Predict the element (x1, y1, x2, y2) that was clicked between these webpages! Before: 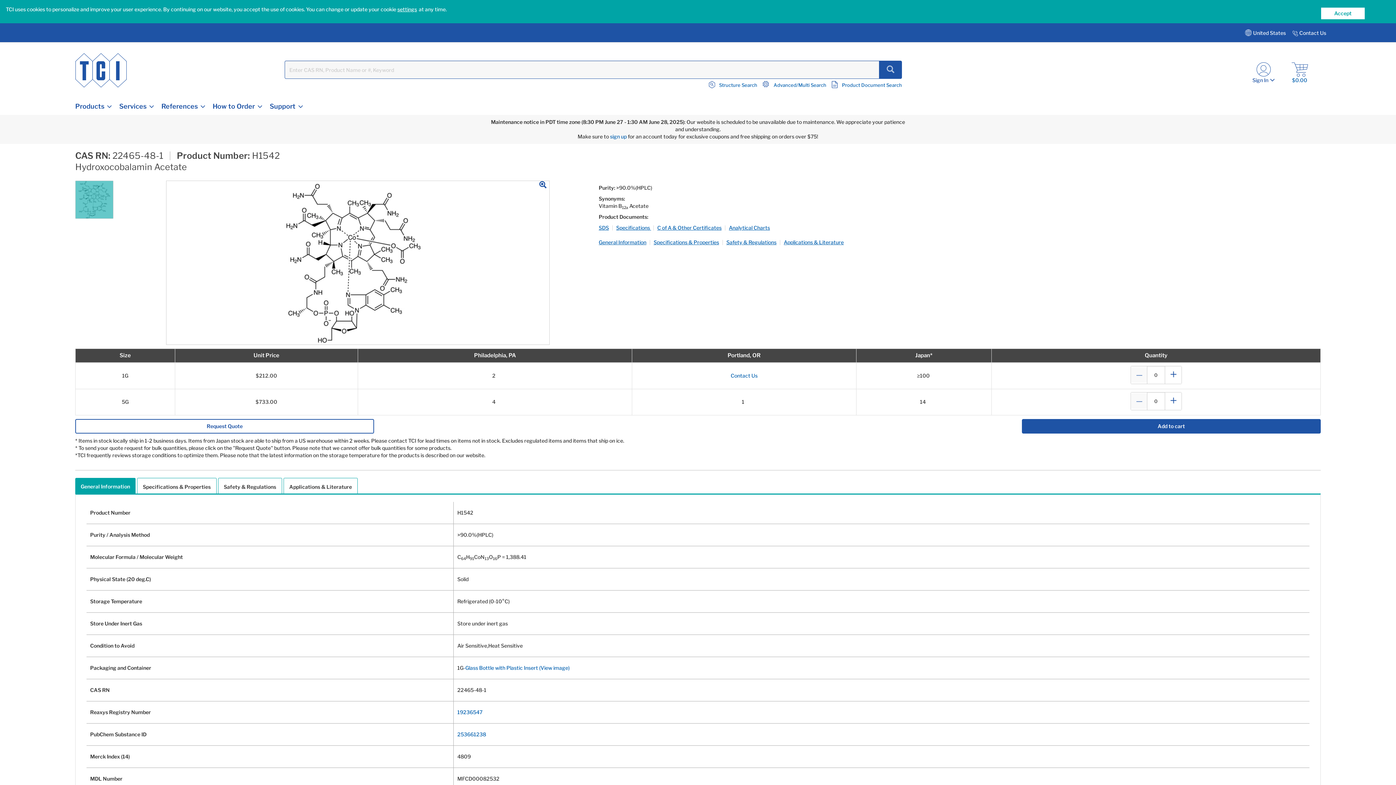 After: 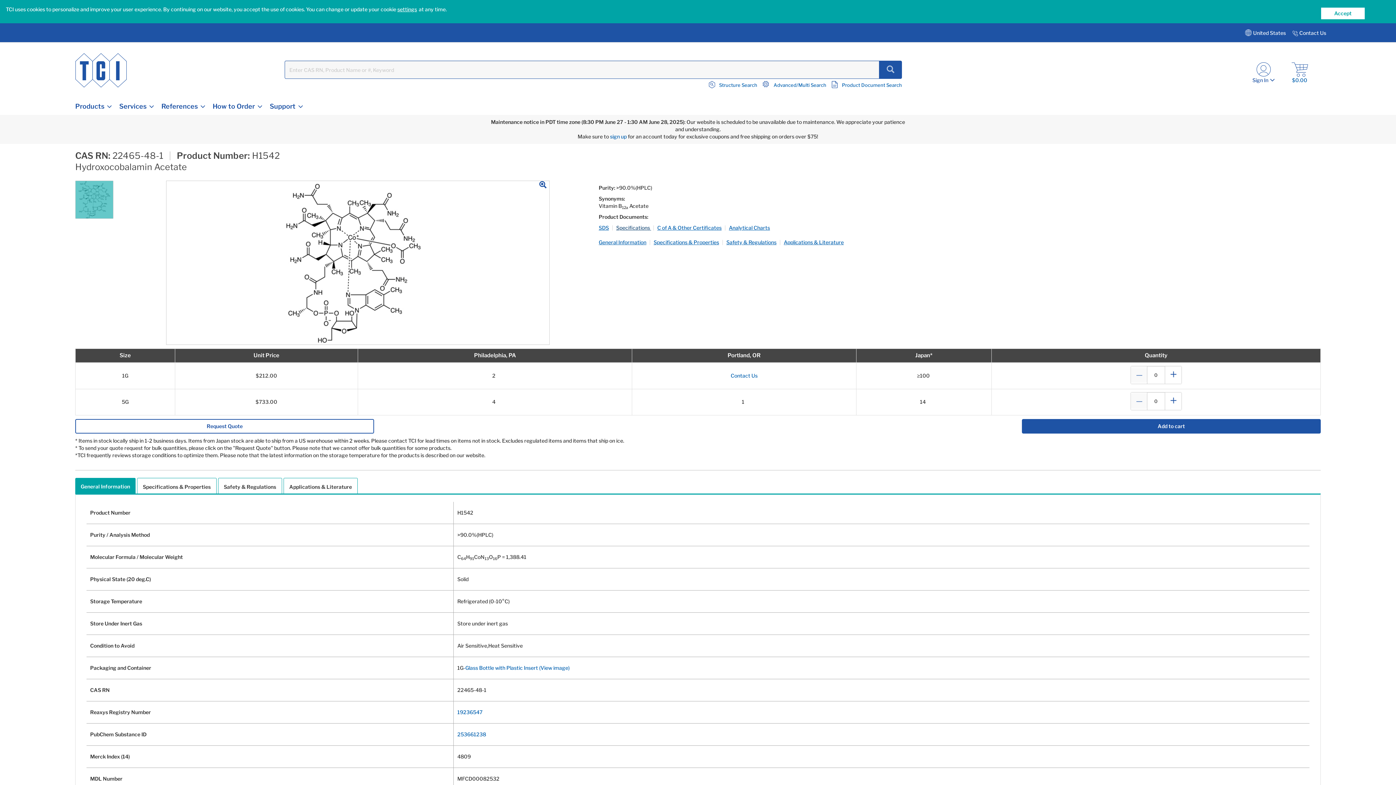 Action: bbox: (616, 224, 651, 234) label: Specifications 